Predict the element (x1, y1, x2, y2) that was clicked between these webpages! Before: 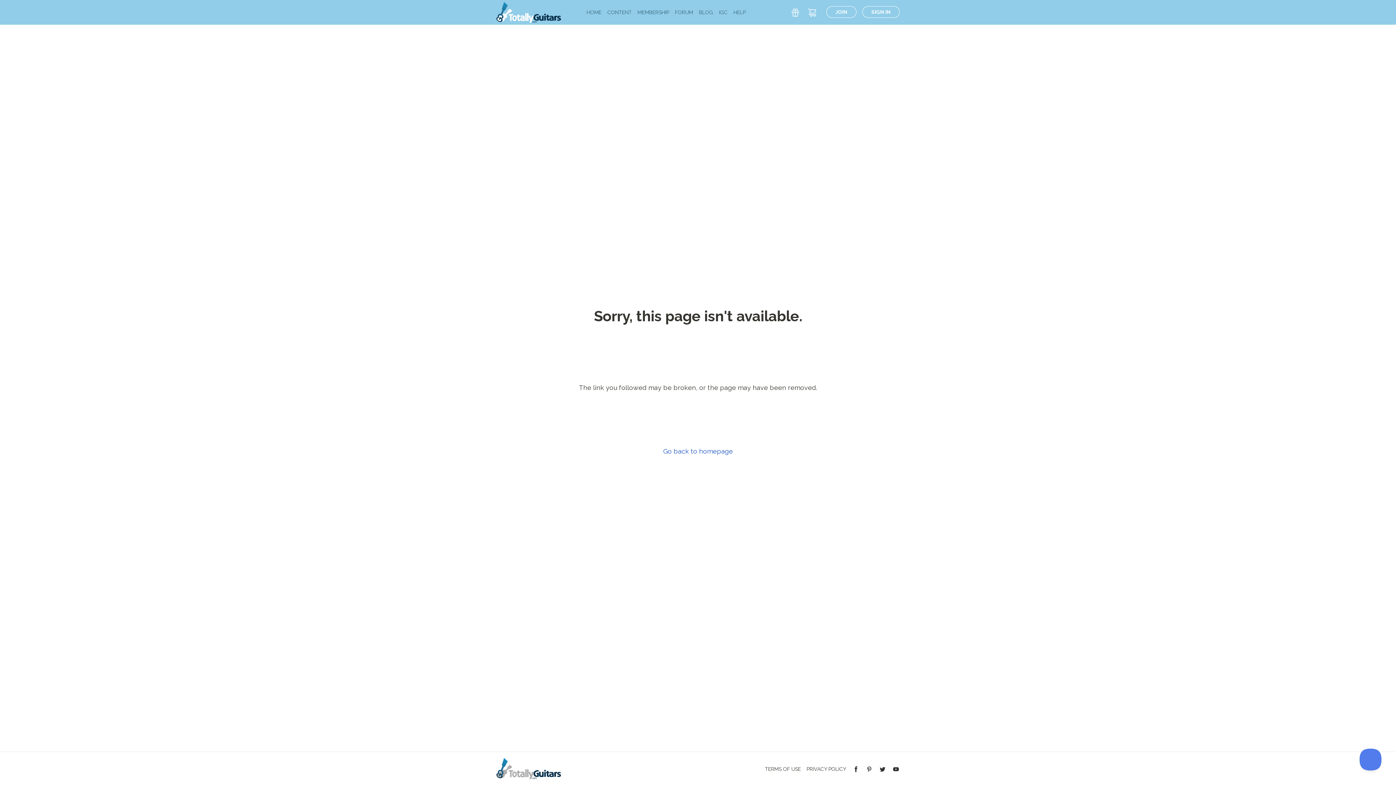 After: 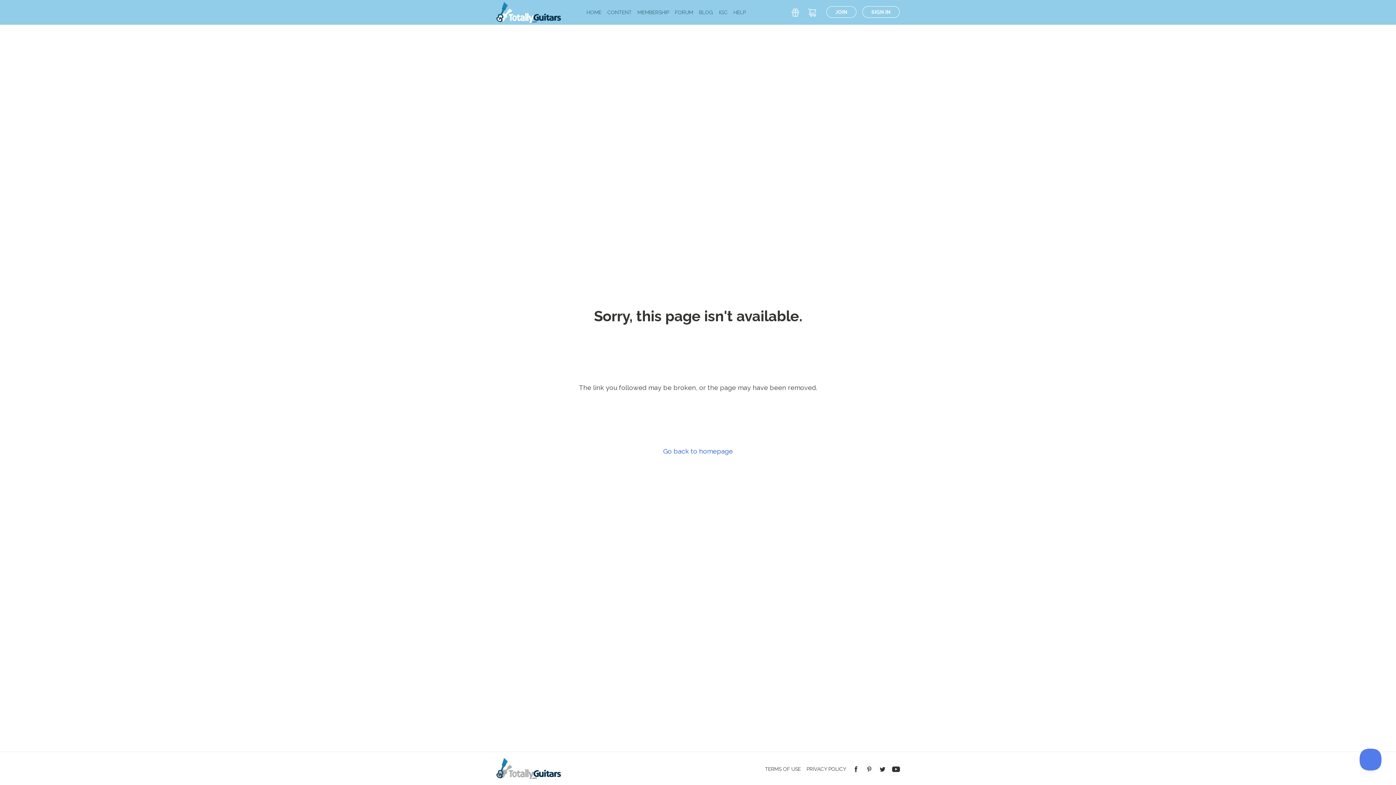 Action: bbox: (892, 765, 900, 772)